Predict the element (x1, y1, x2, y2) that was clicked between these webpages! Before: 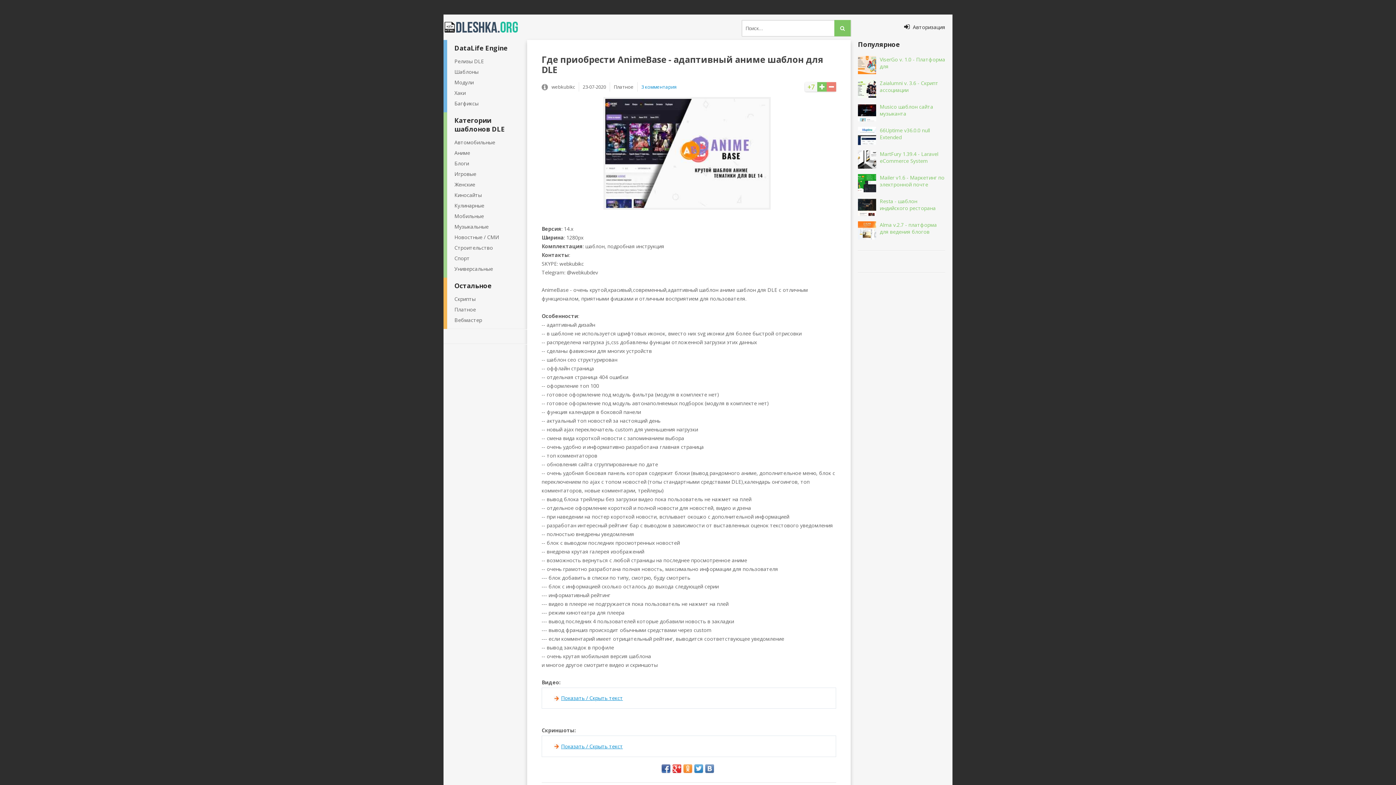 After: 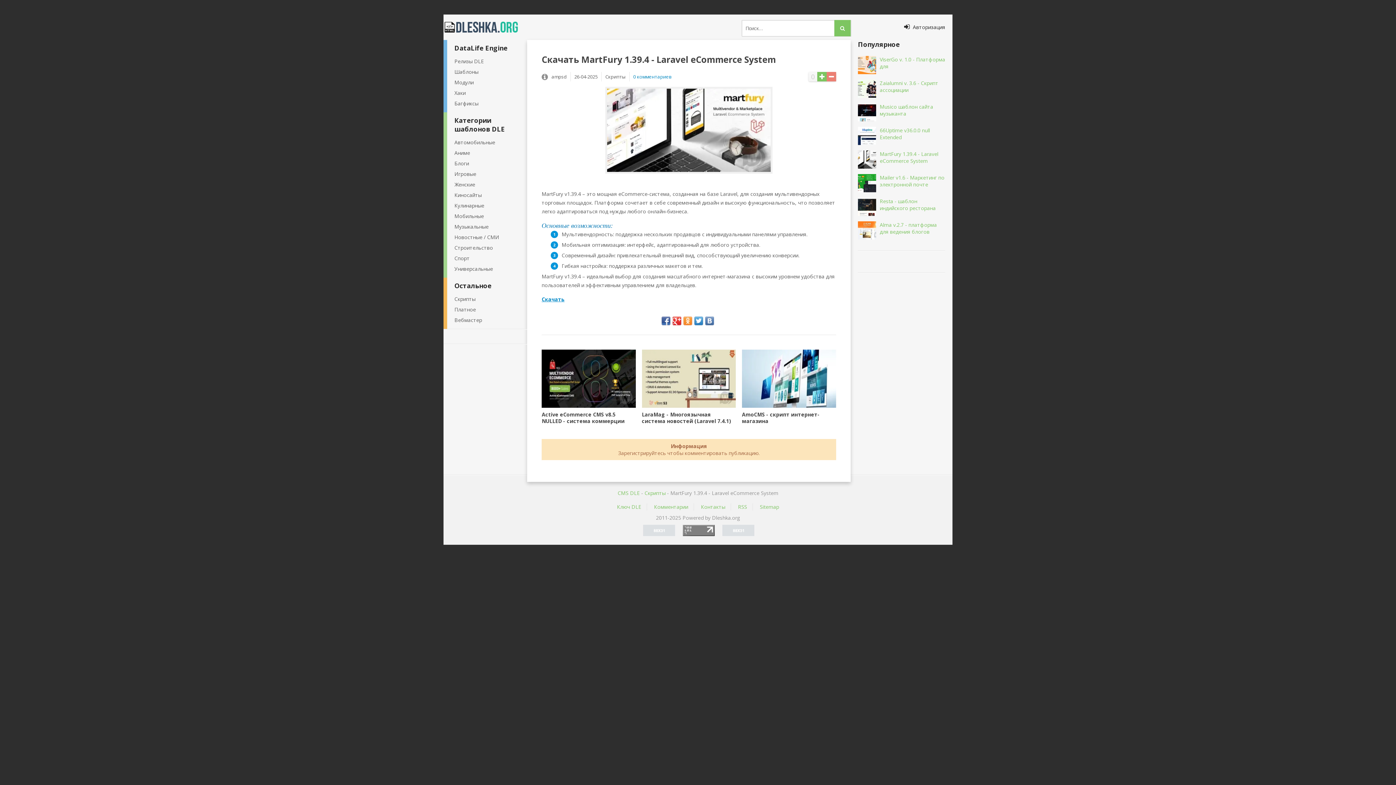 Action: bbox: (858, 150, 945, 168) label: MartFury 1.39.4 - Laravel eCommerce System